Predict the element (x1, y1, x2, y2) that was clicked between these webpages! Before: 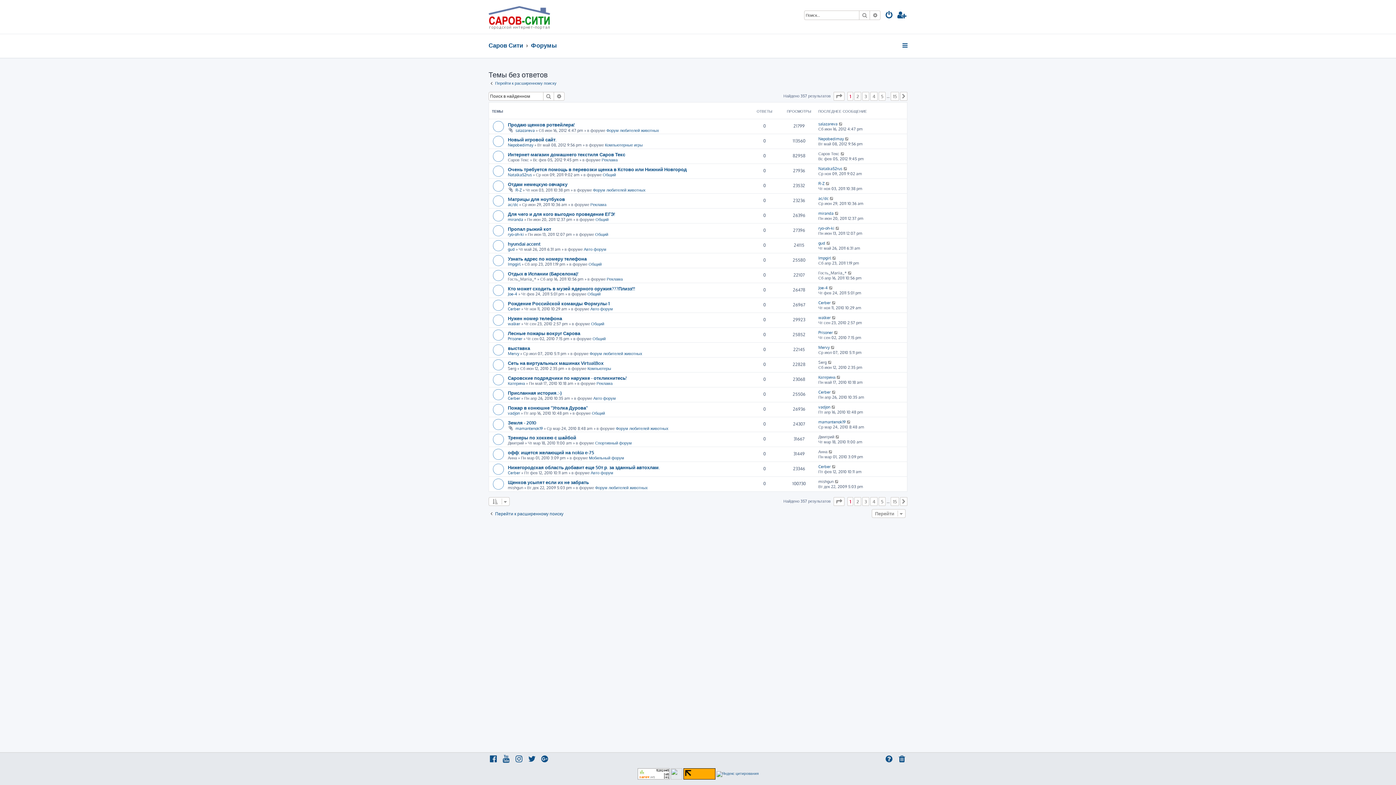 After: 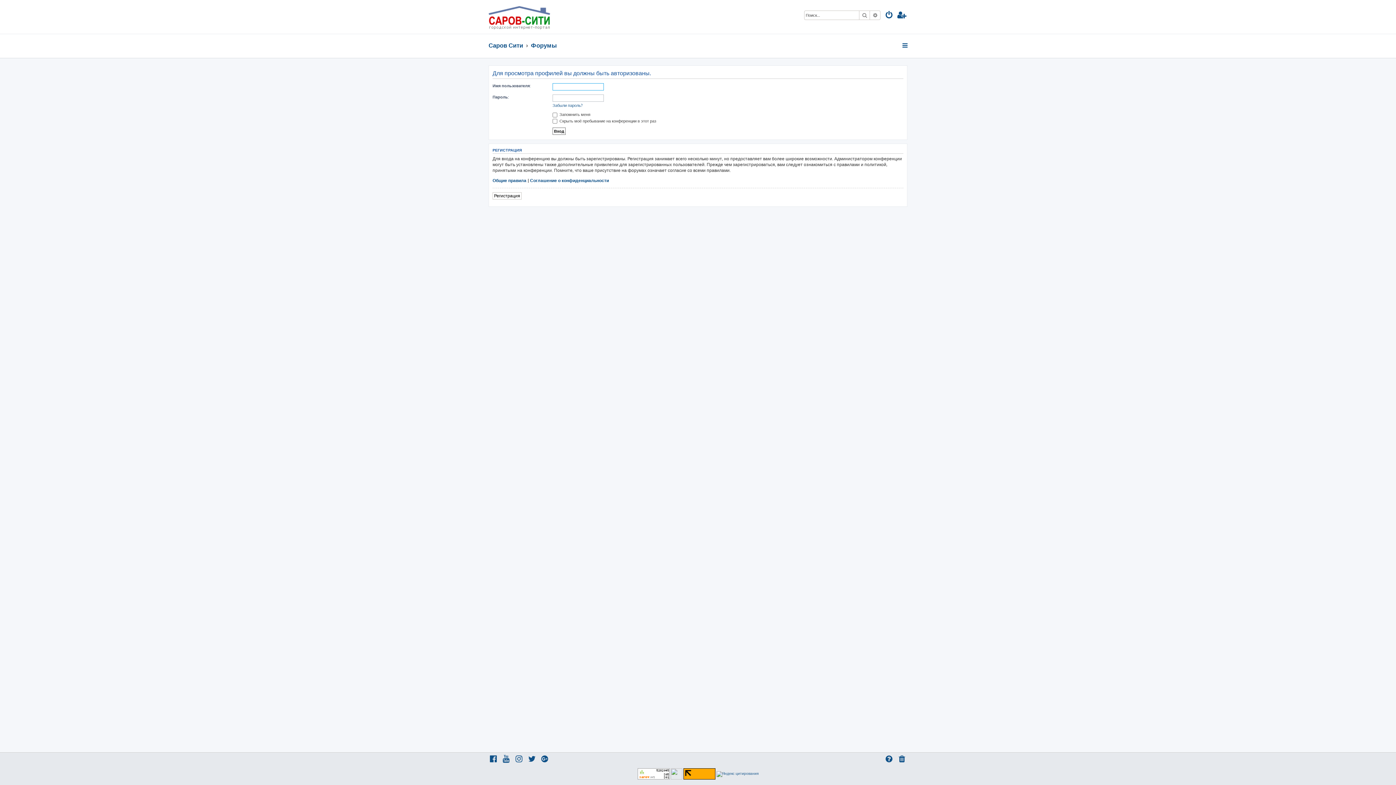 Action: label: ac/dc bbox: (508, 202, 518, 207)